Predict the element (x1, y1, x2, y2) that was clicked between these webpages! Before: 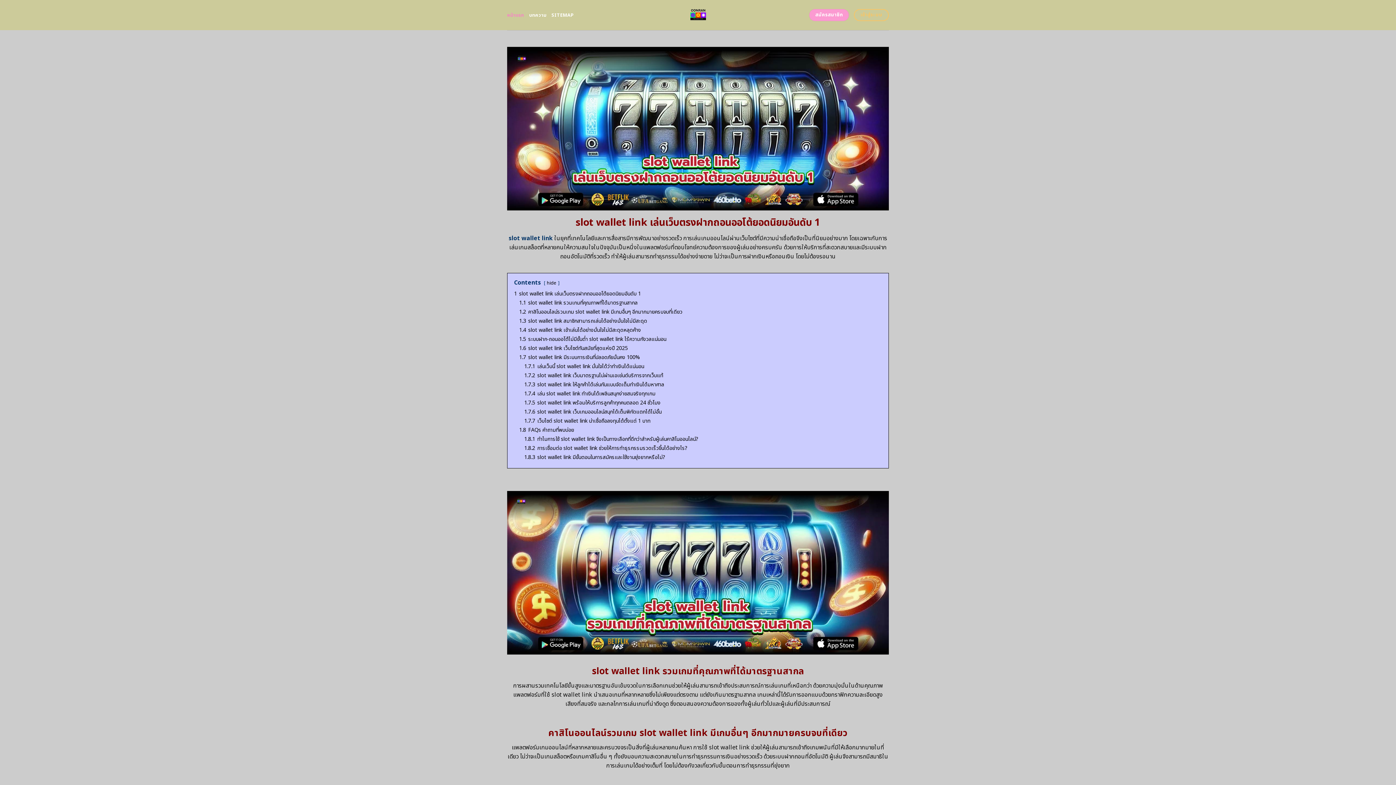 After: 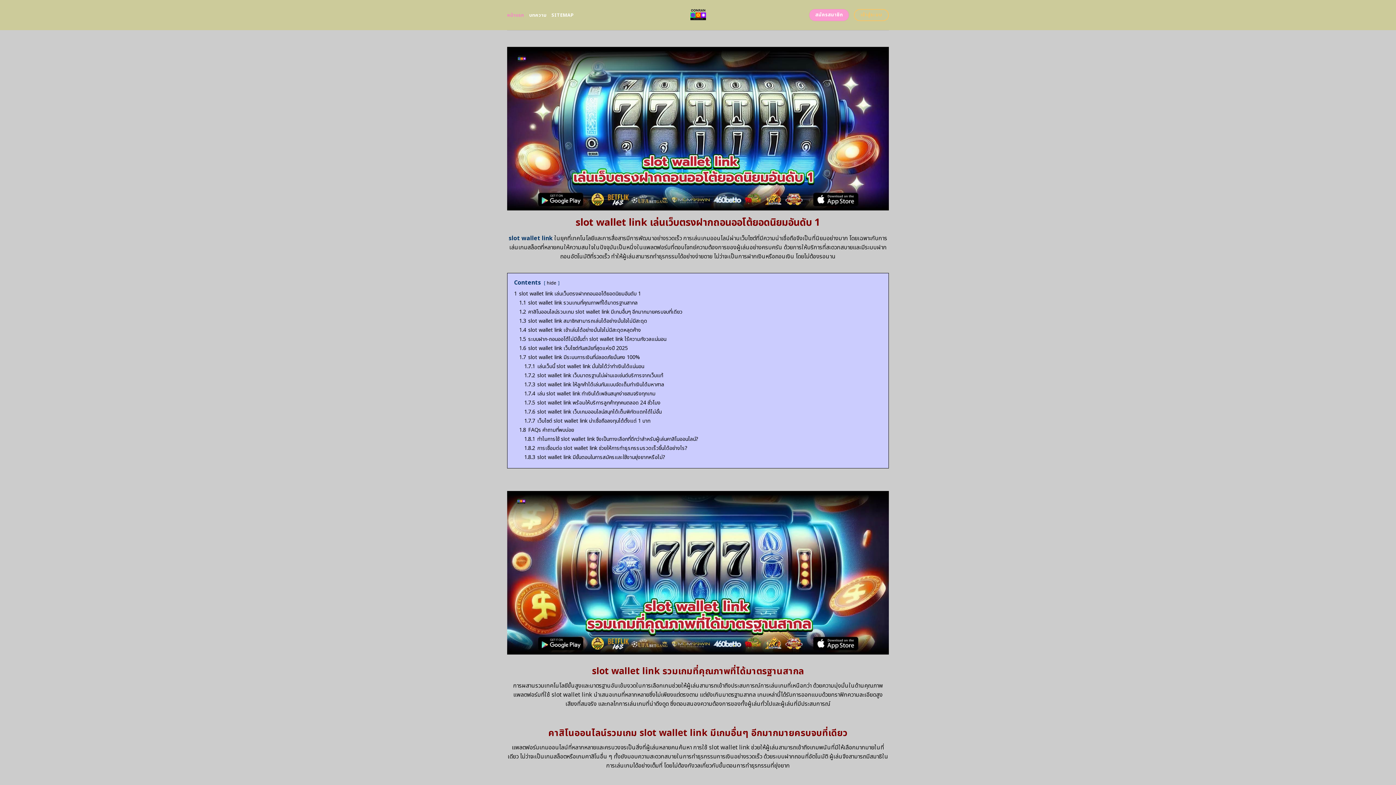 Action: label: หน้าแรก bbox: (507, 8, 524, 21)